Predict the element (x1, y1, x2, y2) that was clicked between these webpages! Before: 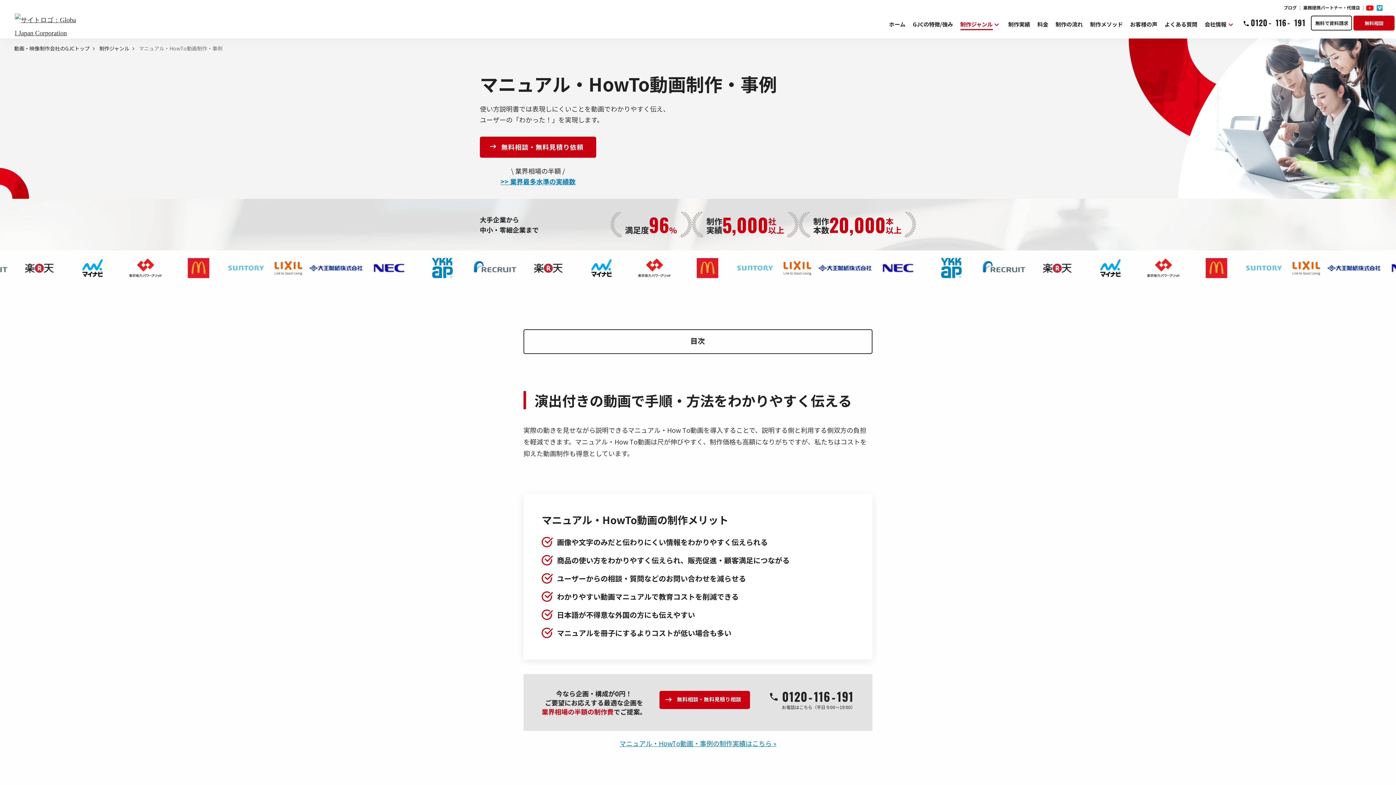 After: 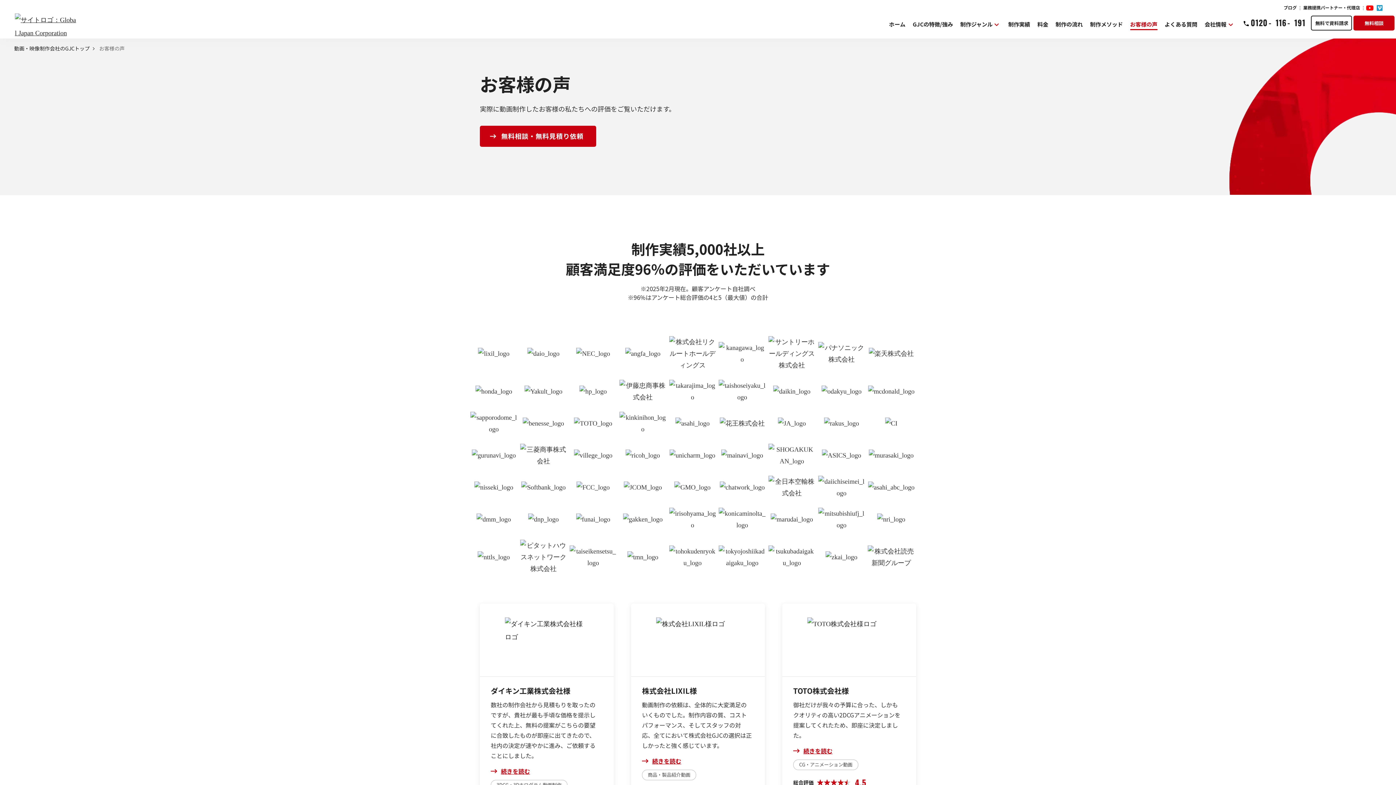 Action: label: お客様の声 bbox: (1128, 17, 1159, 28)